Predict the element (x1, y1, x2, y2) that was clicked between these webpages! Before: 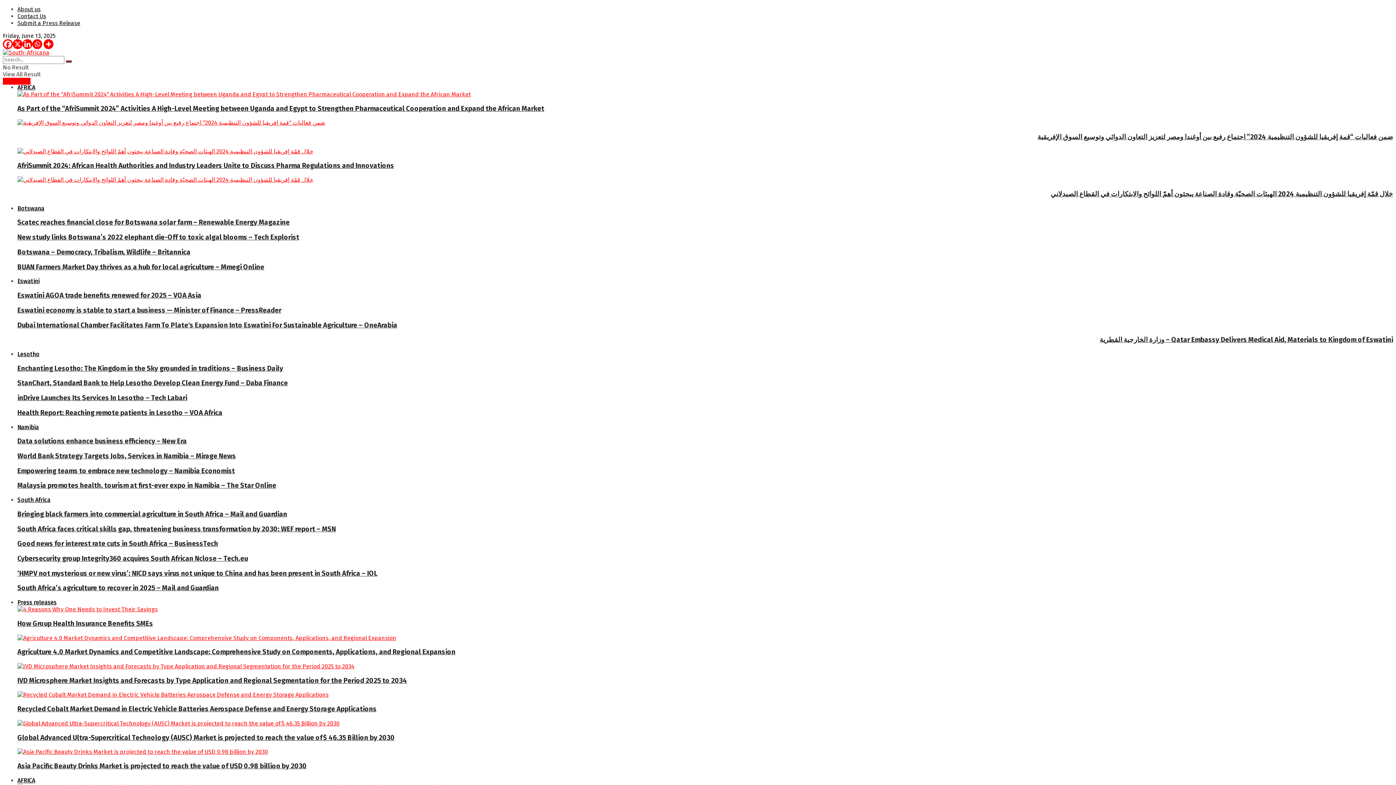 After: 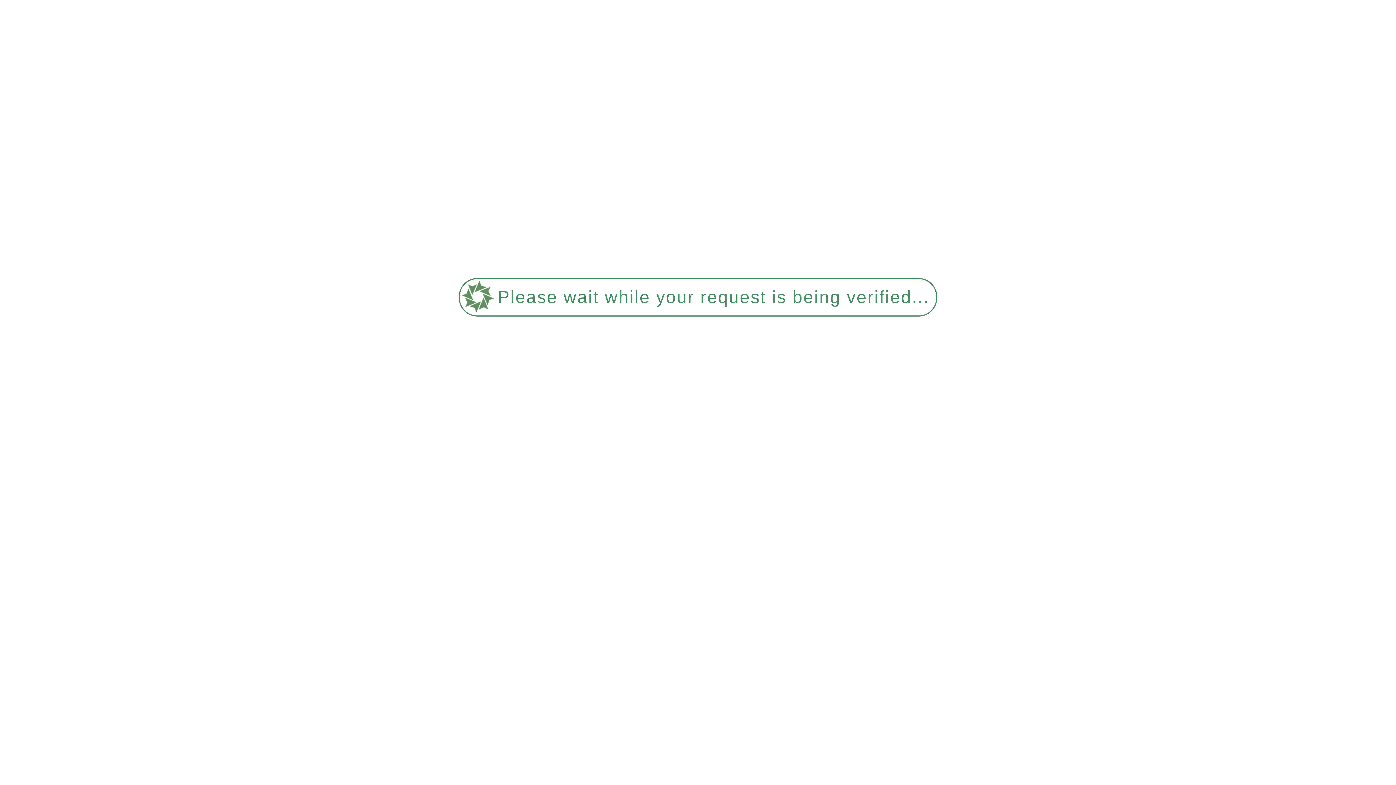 Action: bbox: (17, 748, 1393, 755)